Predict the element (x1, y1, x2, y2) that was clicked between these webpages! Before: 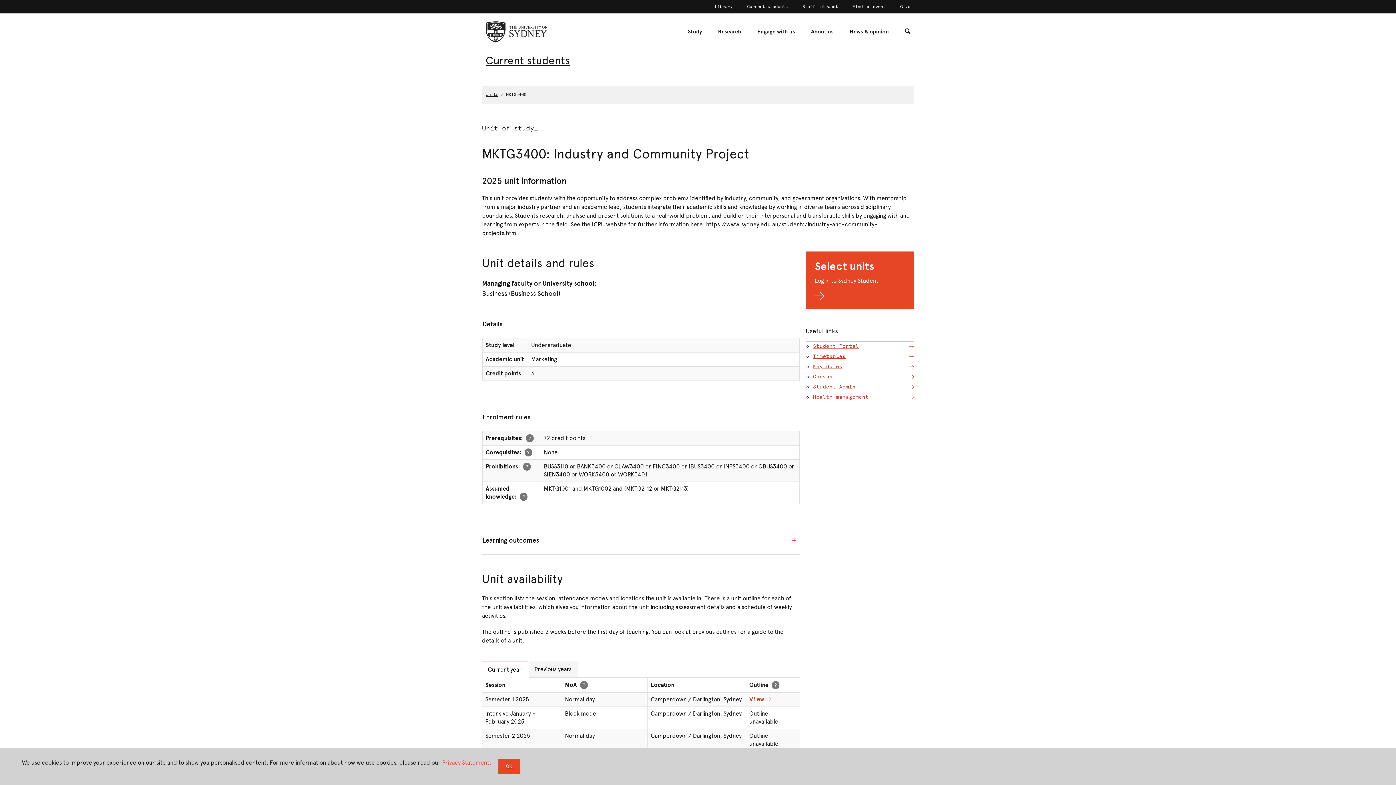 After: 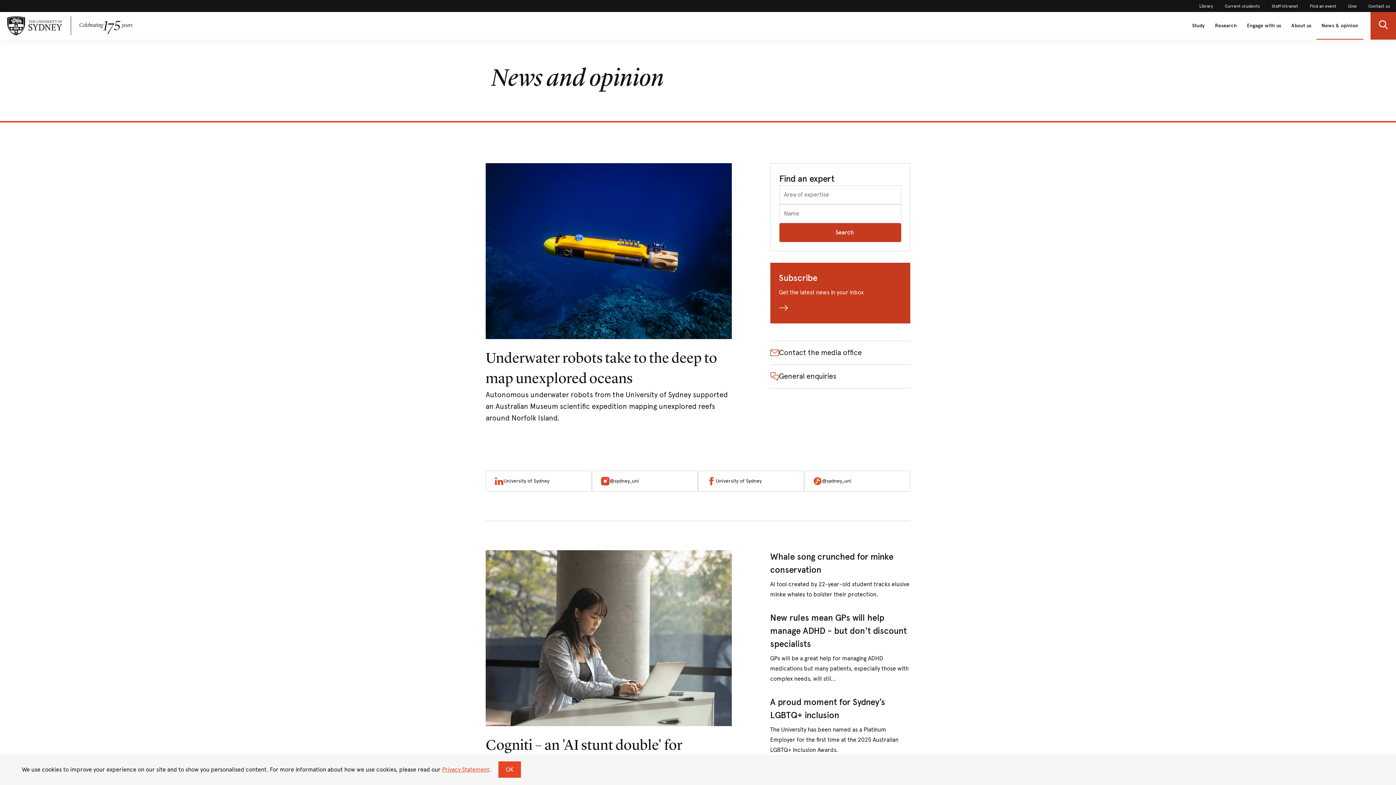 Action: label: News & opinion bbox: (849, 28, 889, 34)